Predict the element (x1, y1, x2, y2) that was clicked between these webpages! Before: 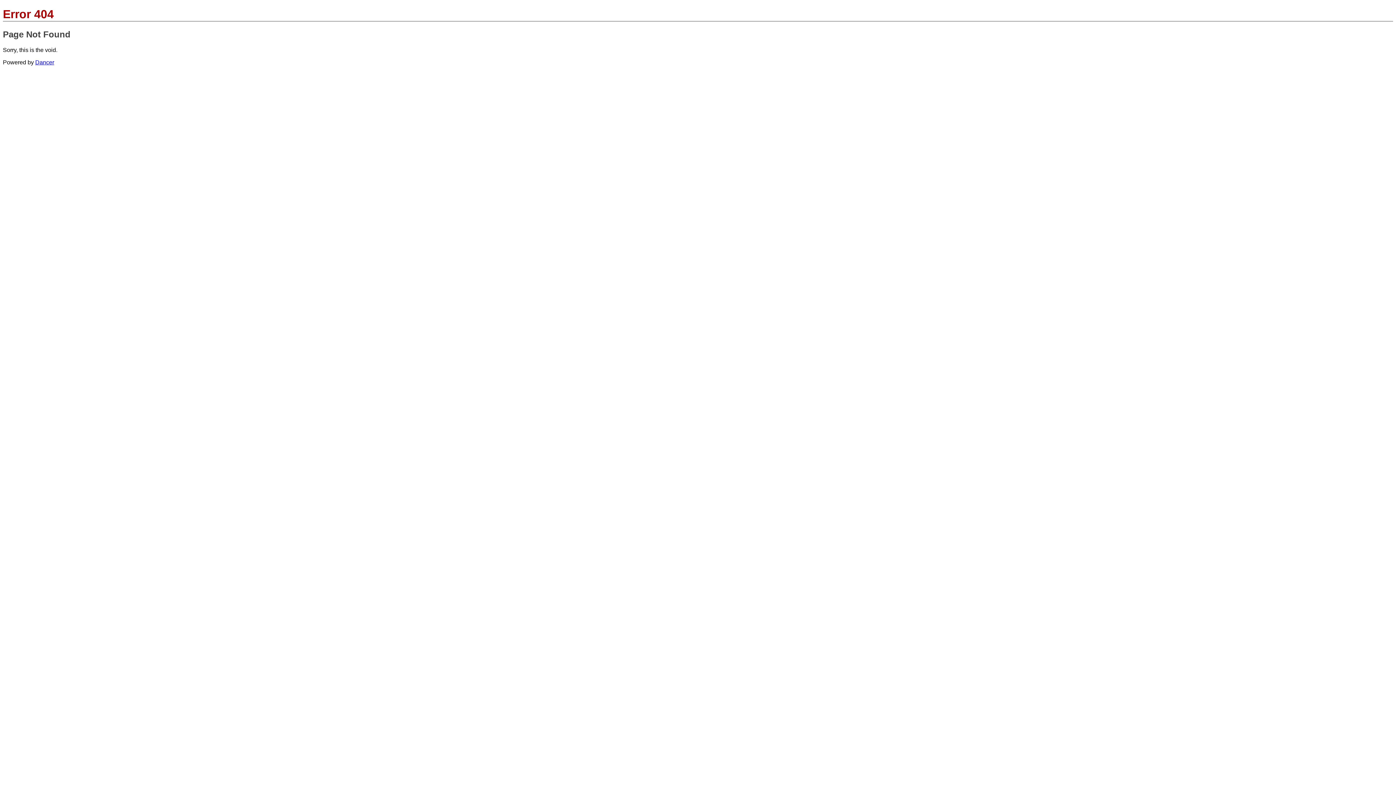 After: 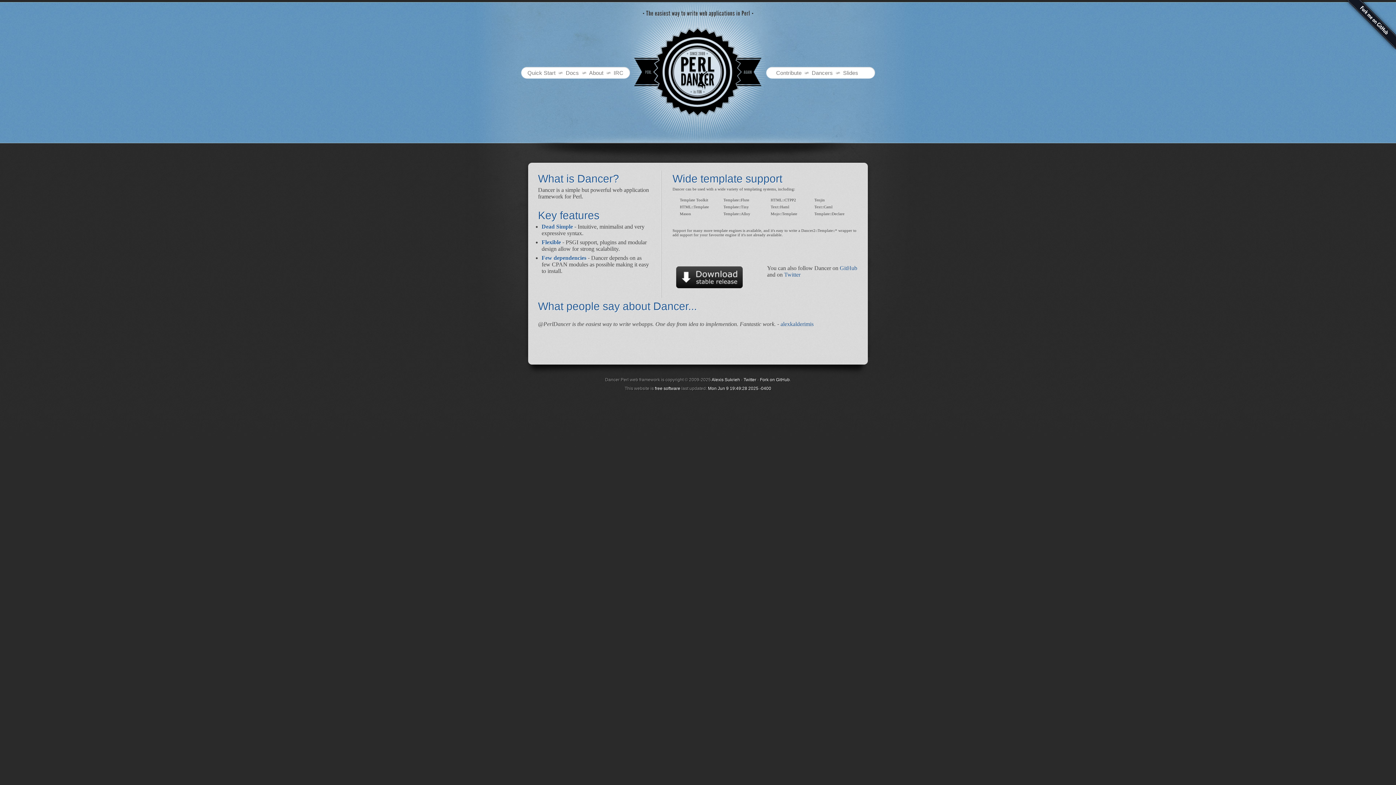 Action: bbox: (35, 59, 54, 65) label: Dancer